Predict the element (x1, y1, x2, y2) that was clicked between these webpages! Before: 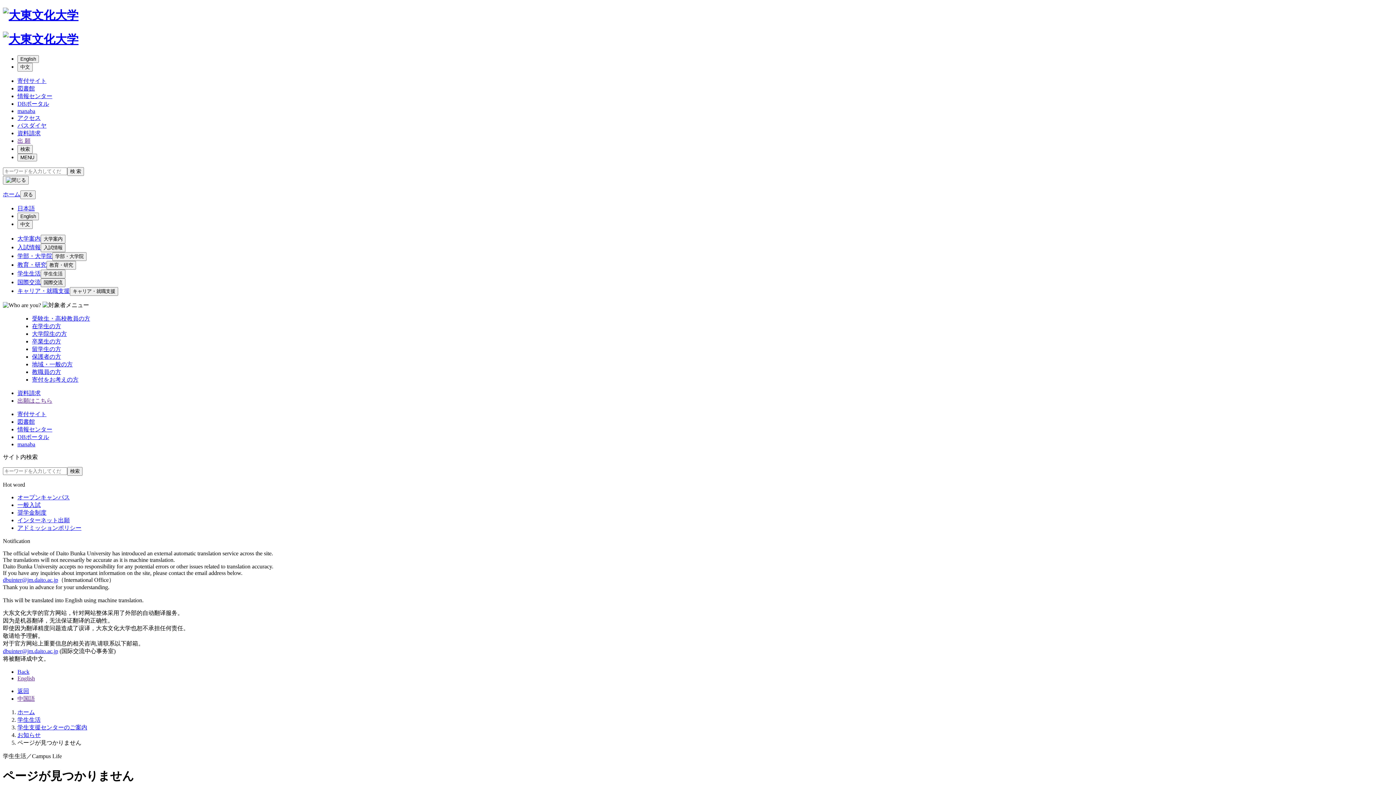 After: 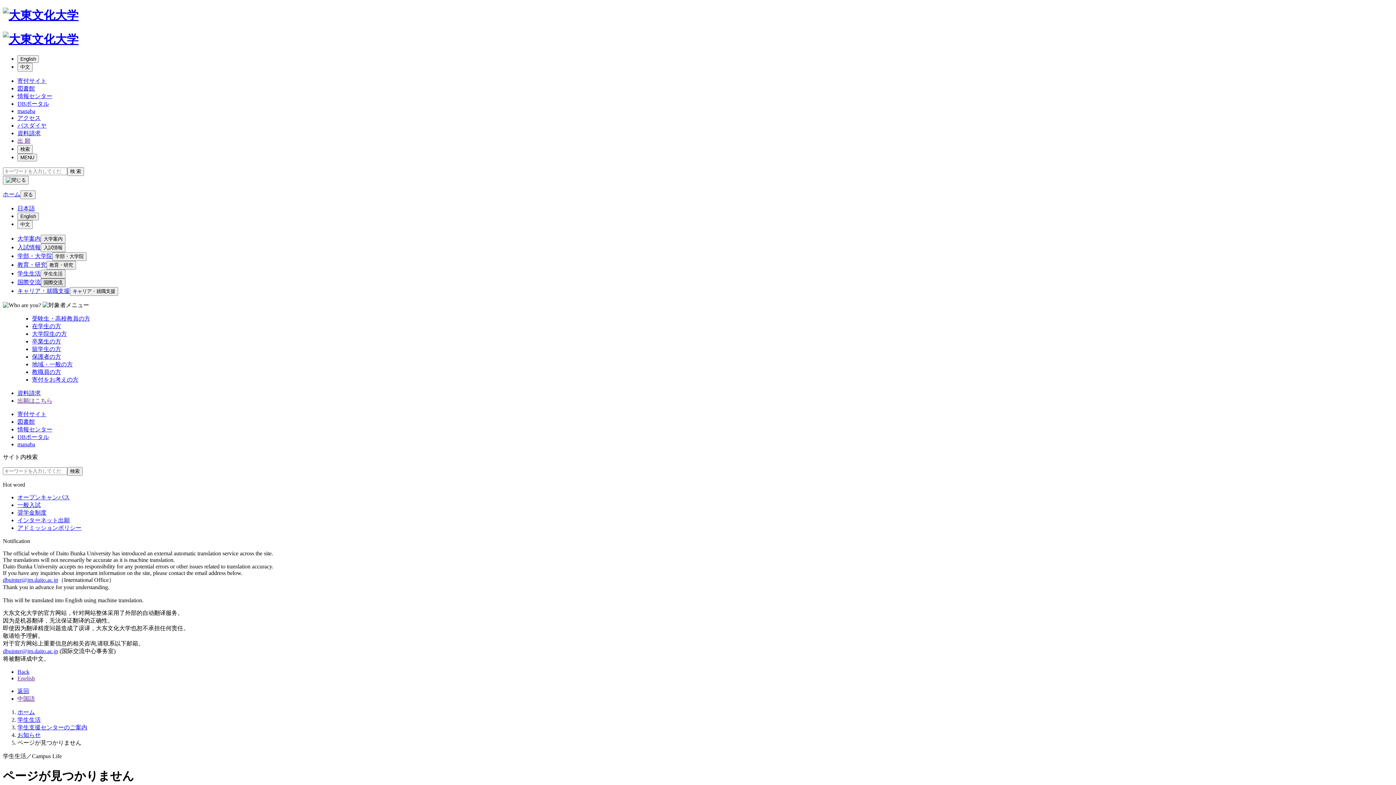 Action: bbox: (40, 278, 65, 287) label: 国際交流